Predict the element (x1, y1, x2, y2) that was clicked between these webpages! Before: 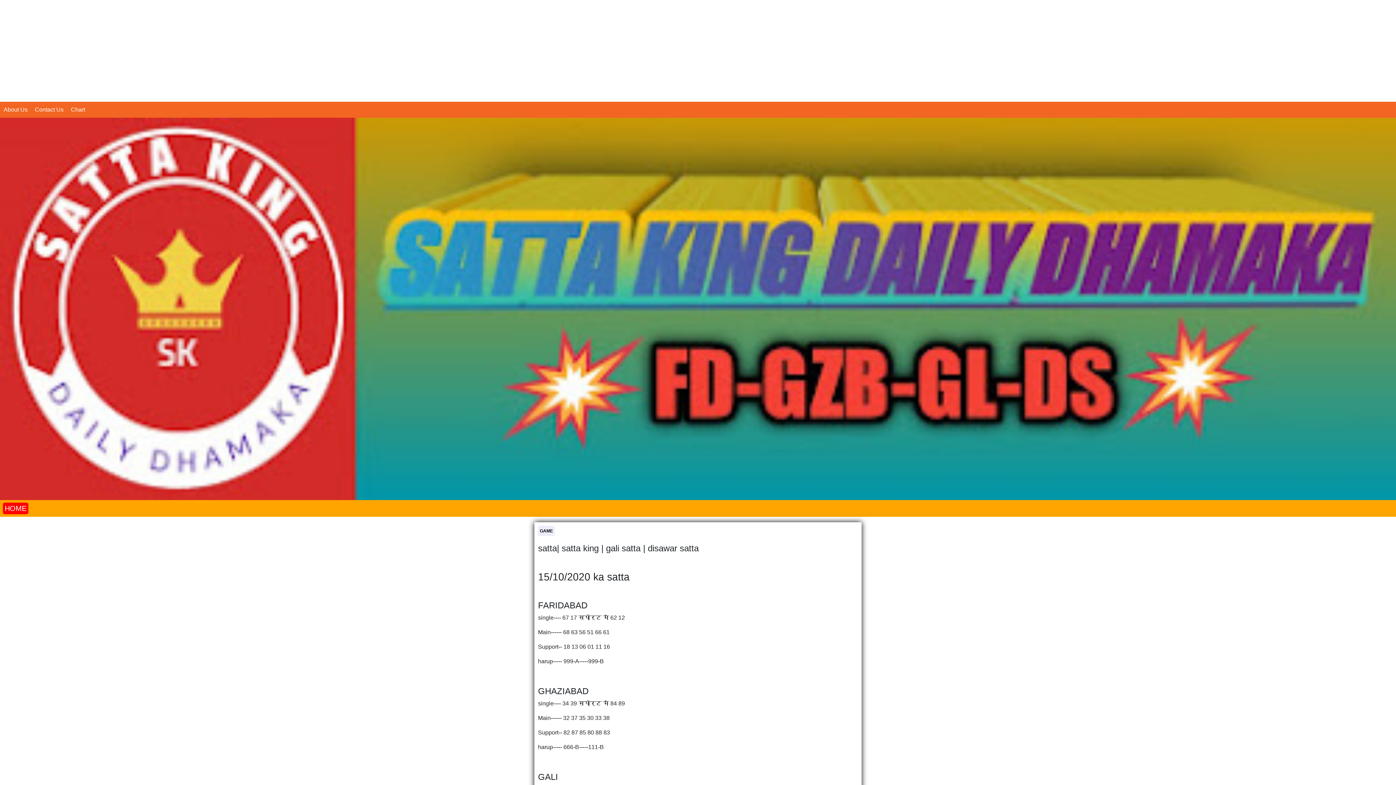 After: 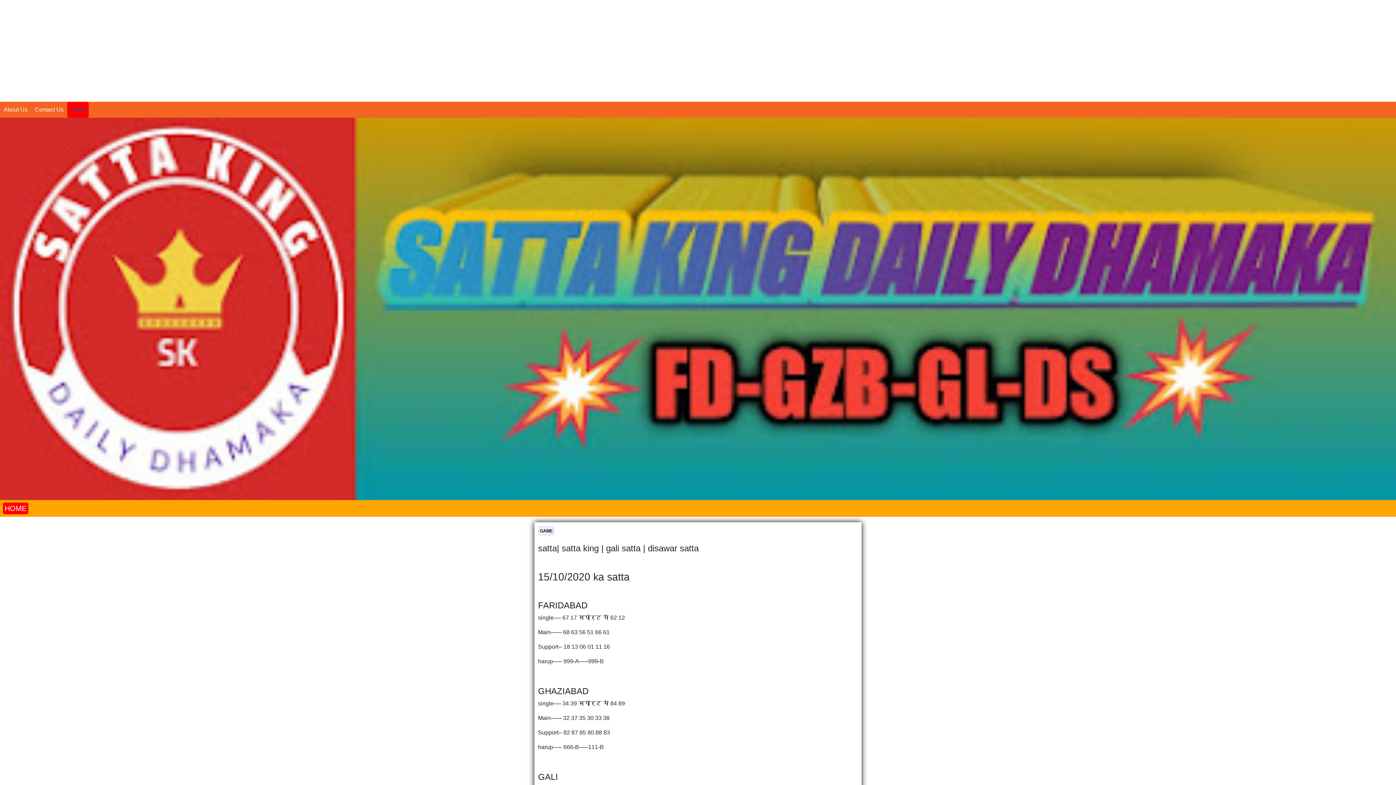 Action: label: Chart bbox: (67, 101, 88, 117)